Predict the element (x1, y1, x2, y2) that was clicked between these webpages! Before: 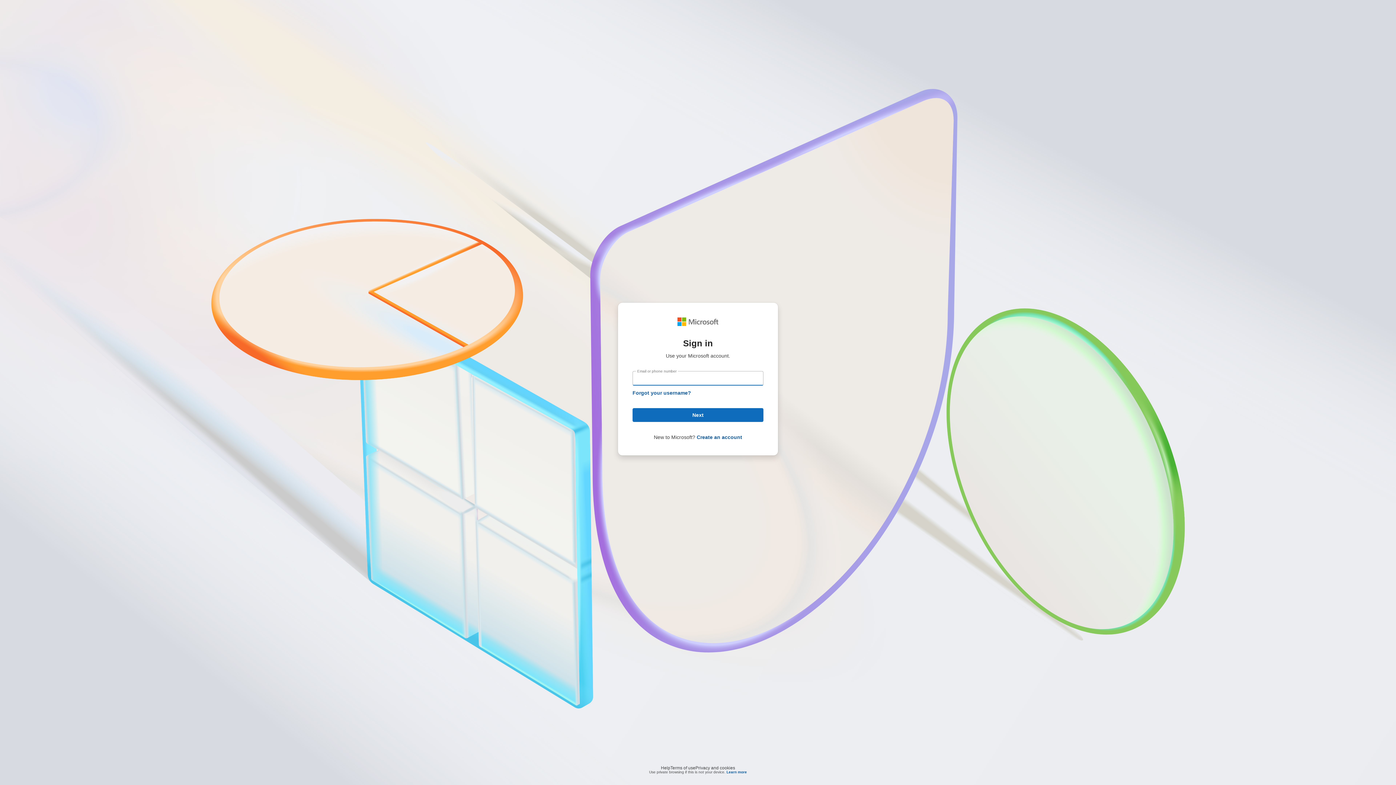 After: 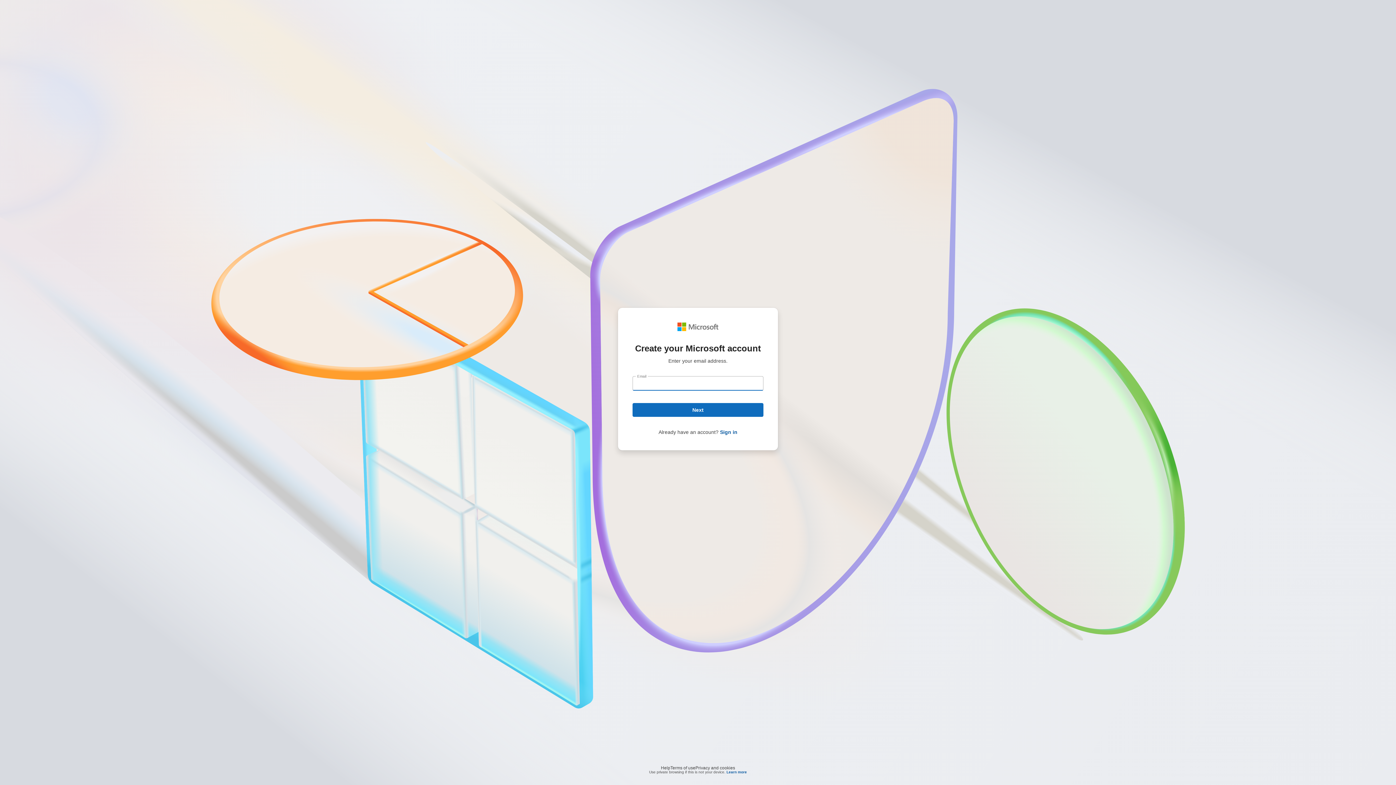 Action: label: Create an account bbox: (696, 434, 742, 440)